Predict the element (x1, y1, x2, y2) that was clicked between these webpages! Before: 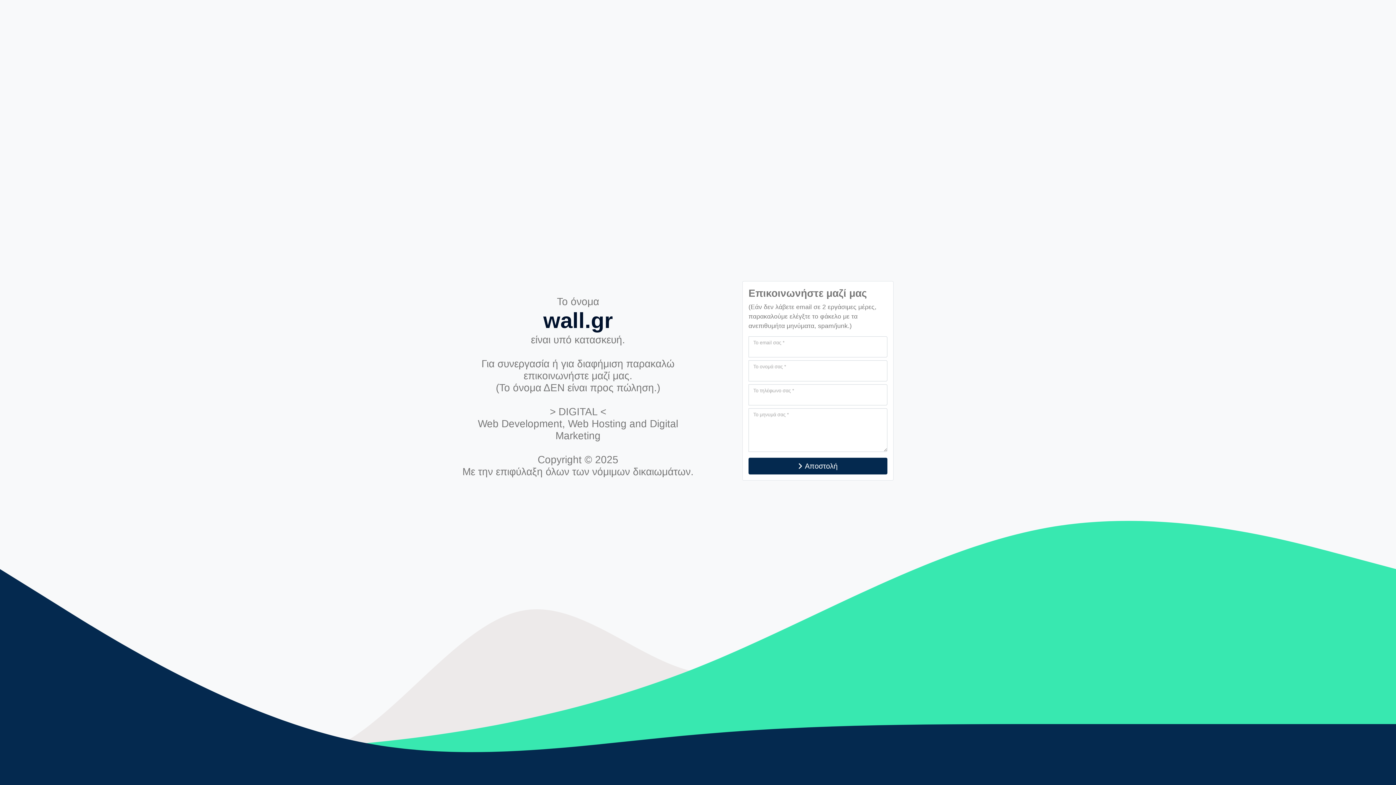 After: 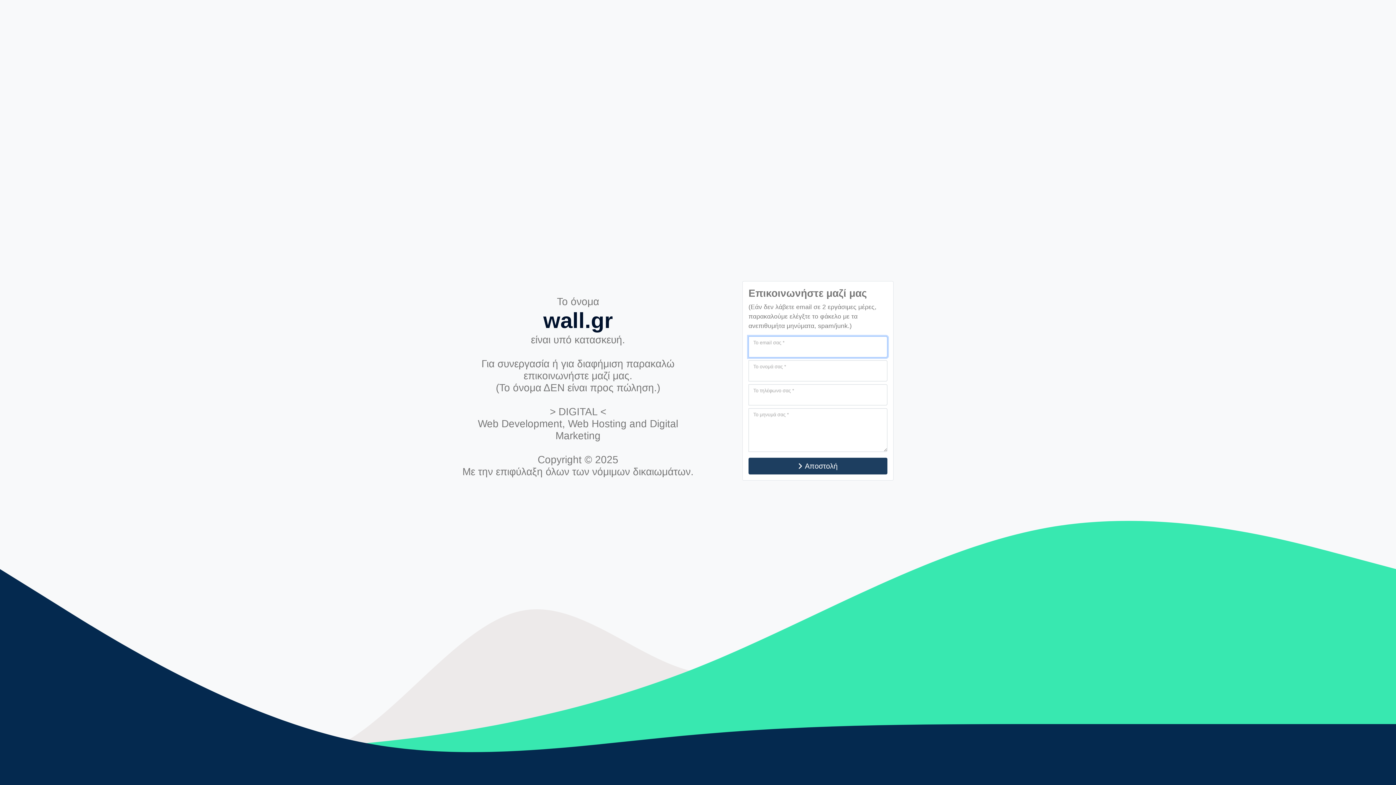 Action: label: Αποστολή bbox: (748, 458, 887, 474)